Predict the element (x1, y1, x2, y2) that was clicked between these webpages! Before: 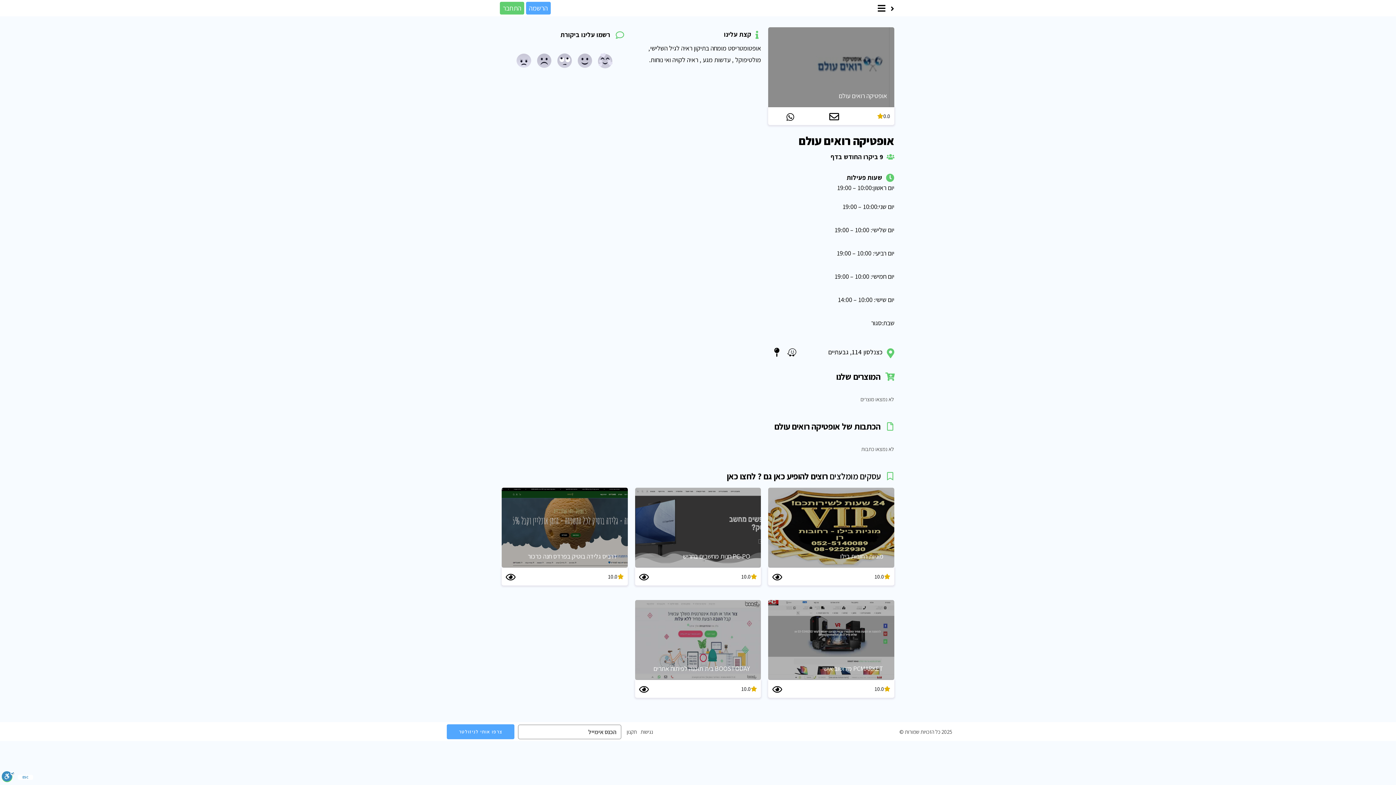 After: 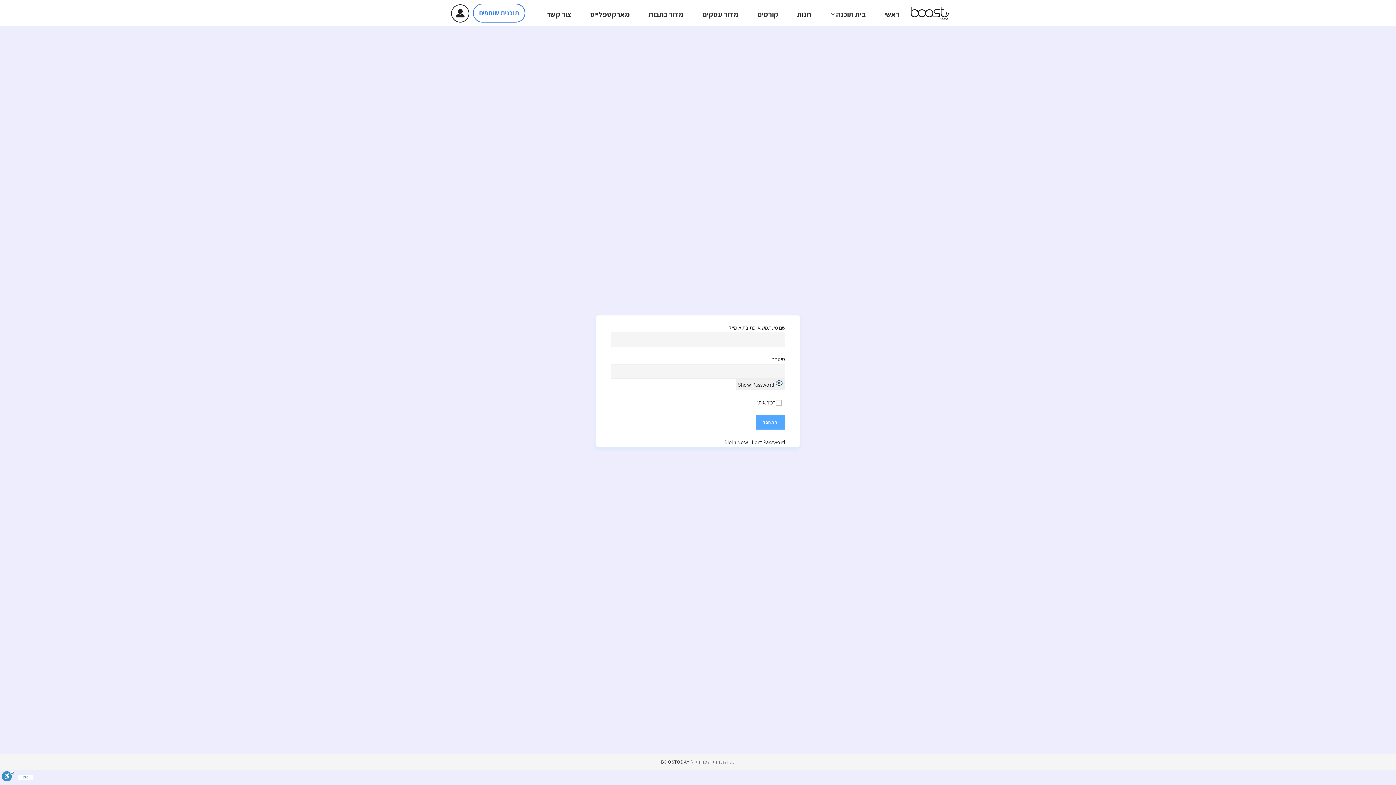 Action: bbox: (499, 1, 524, 14) label: התחבר